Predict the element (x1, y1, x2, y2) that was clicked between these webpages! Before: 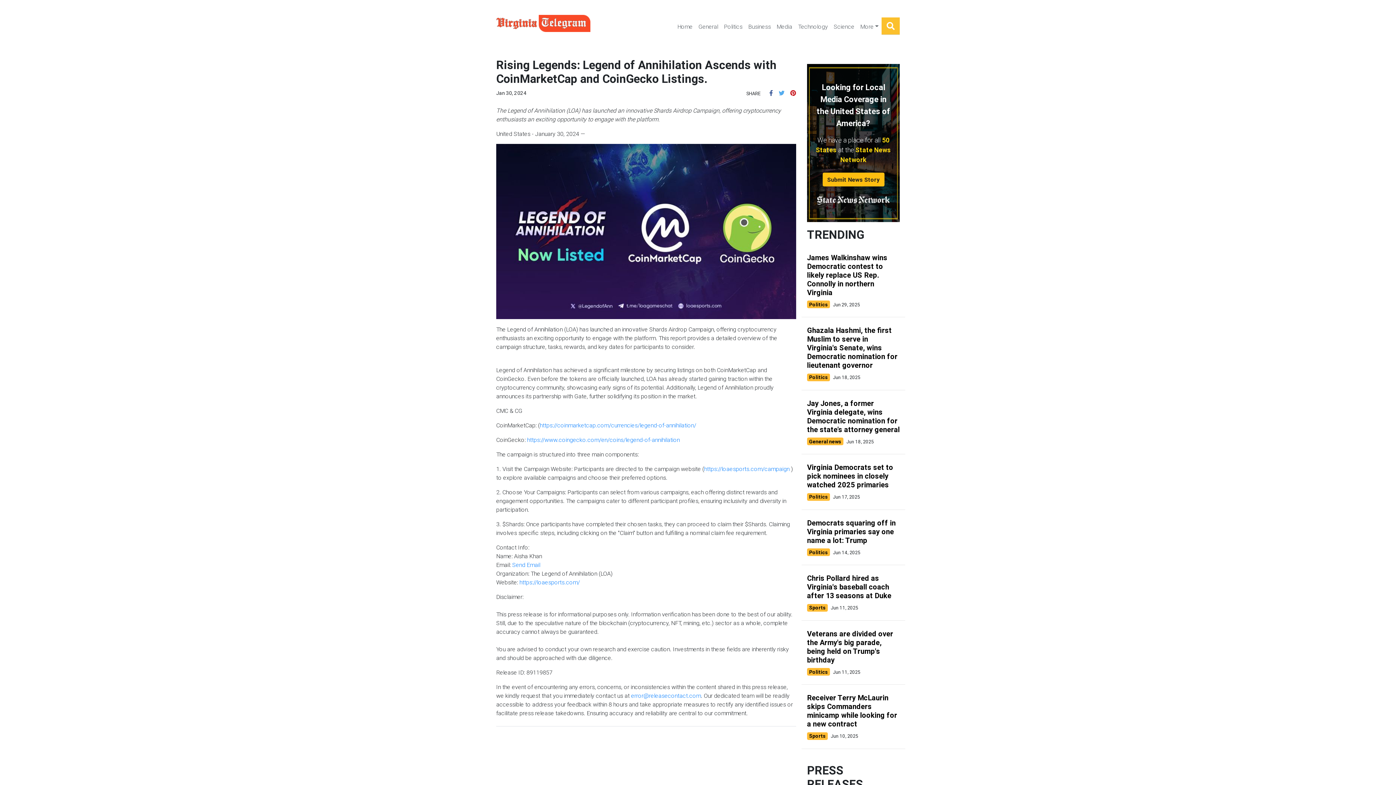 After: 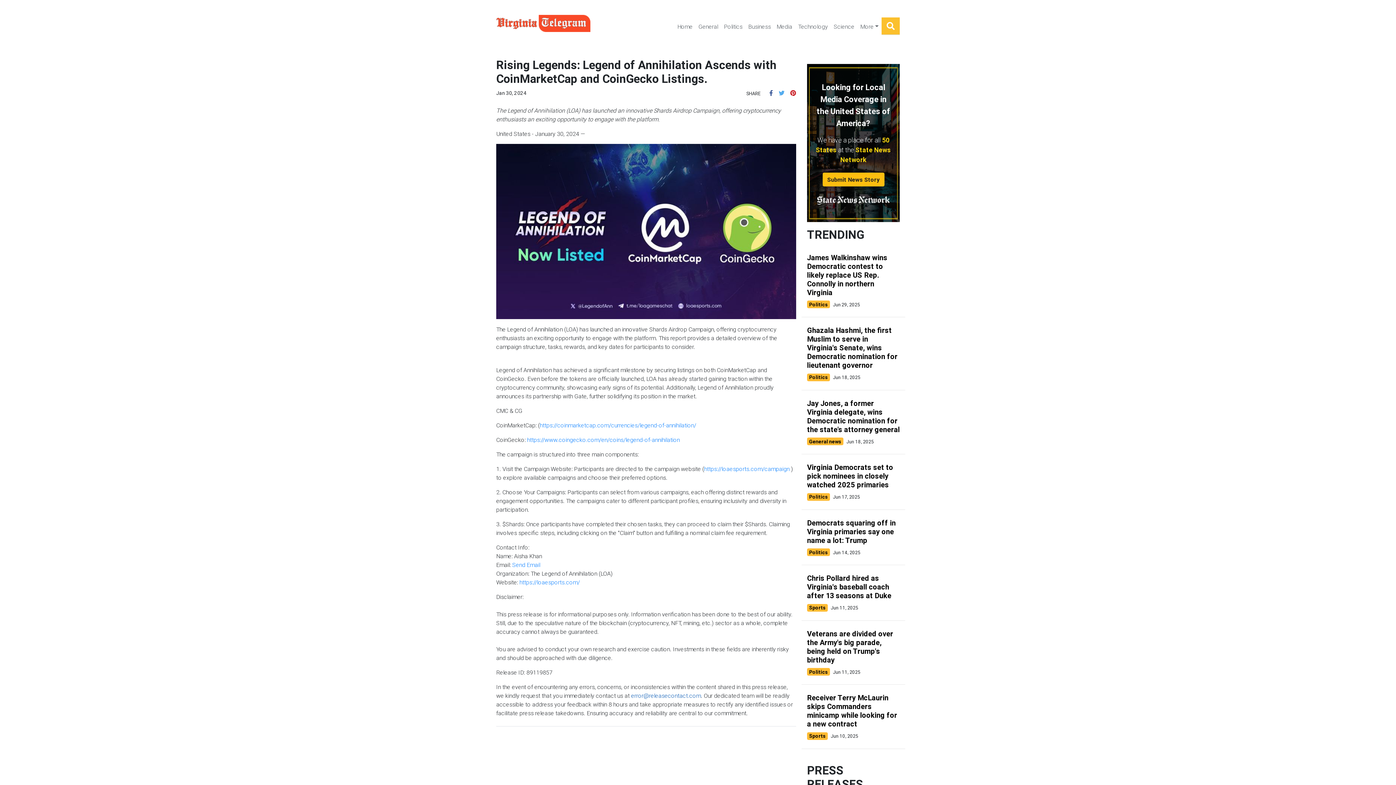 Action: bbox: (631, 525, 701, 533) label: error@releasecontact.com